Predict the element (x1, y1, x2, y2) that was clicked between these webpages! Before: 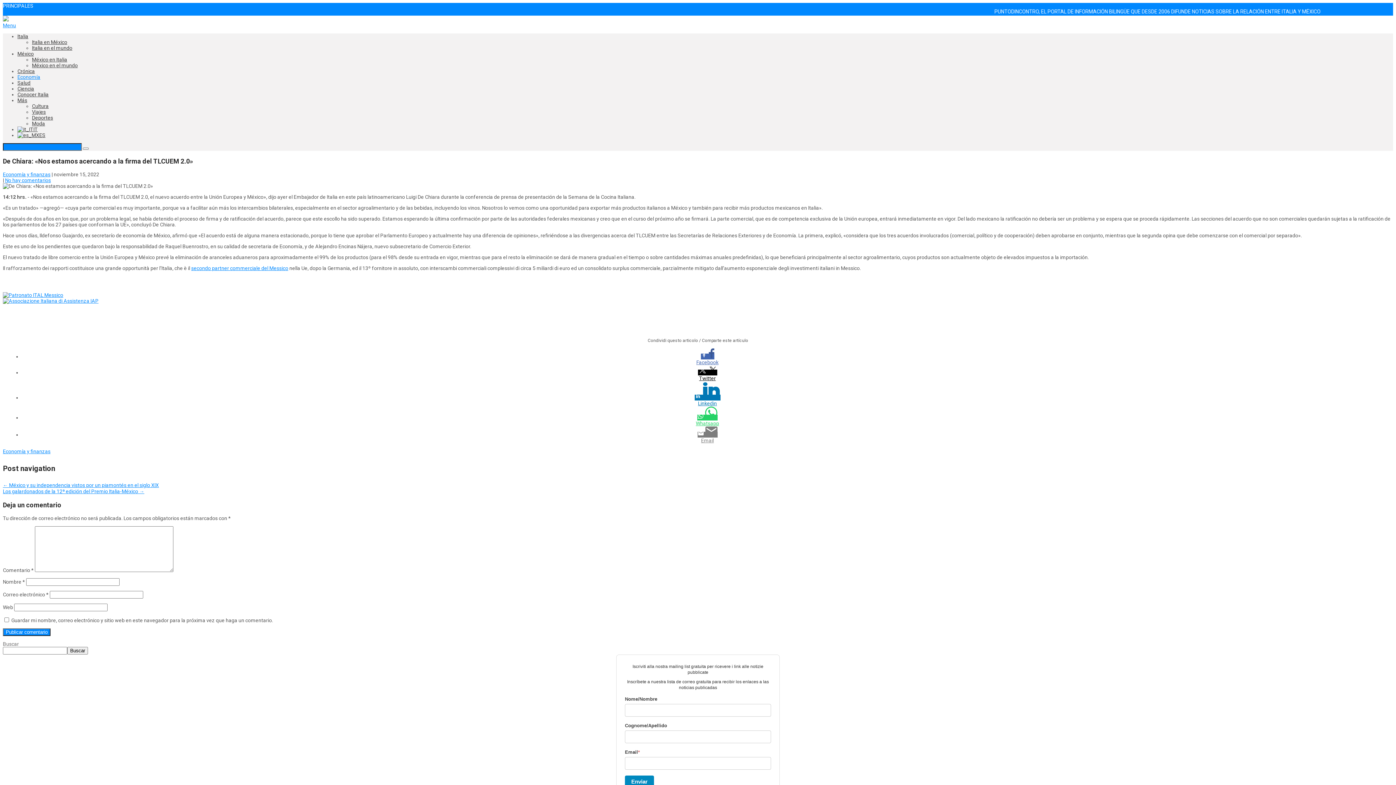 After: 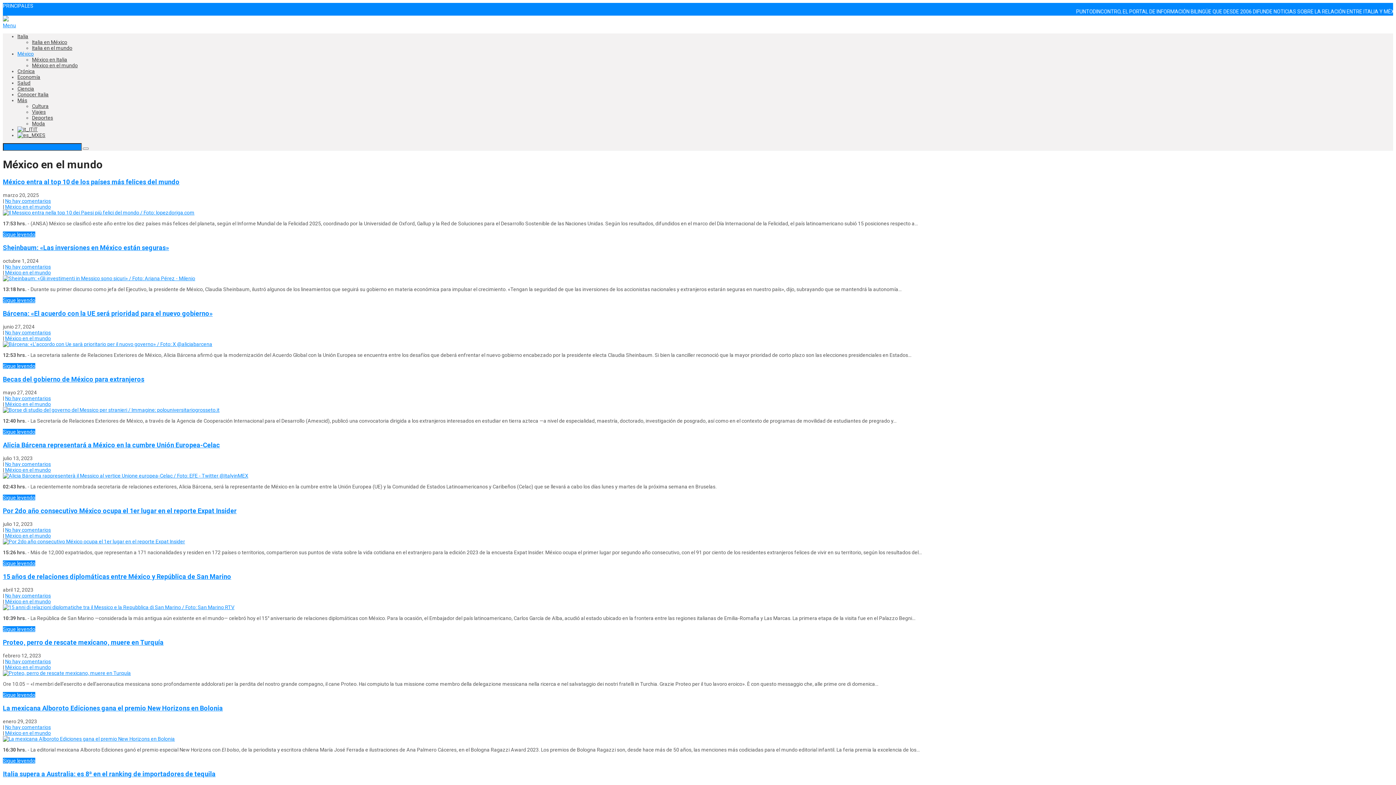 Action: label: México en el mundo bbox: (32, 62, 77, 68)